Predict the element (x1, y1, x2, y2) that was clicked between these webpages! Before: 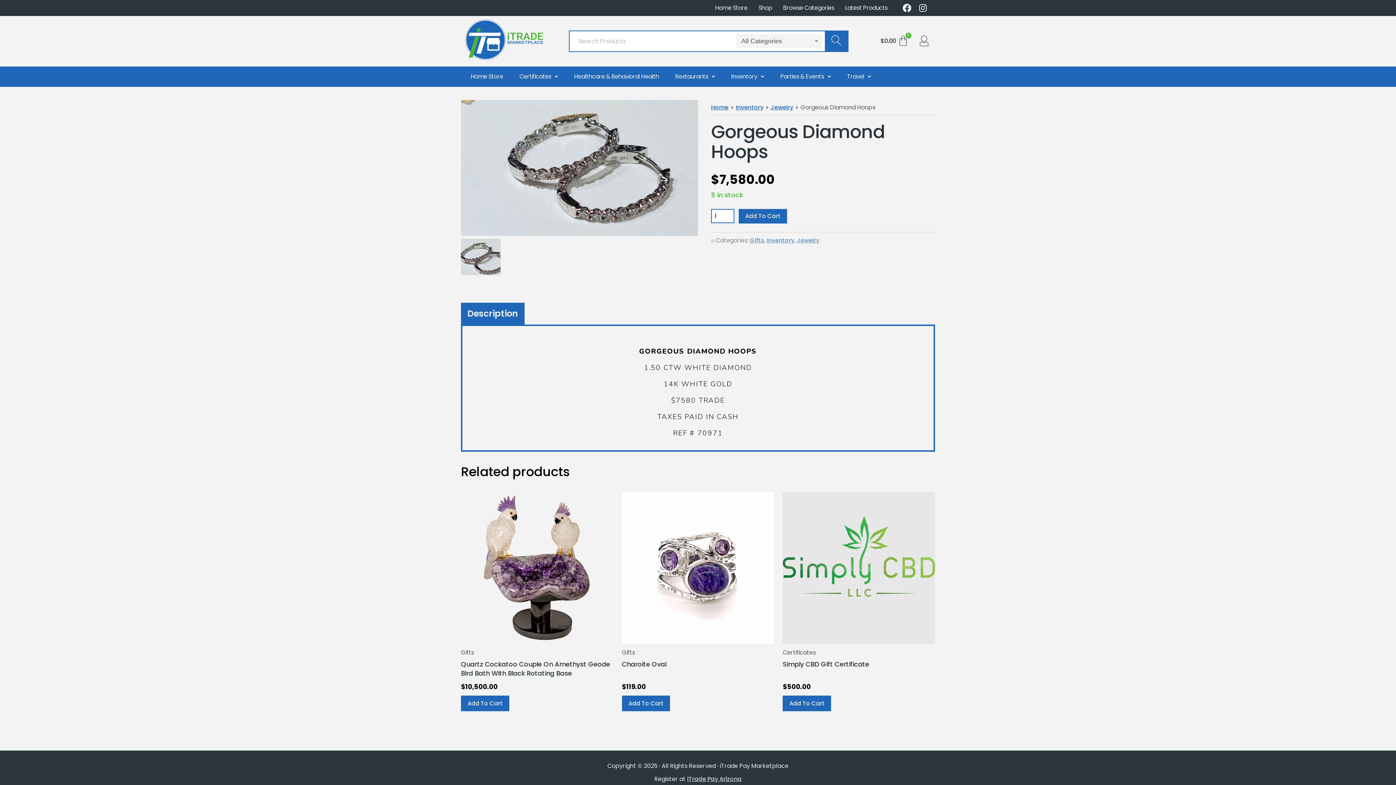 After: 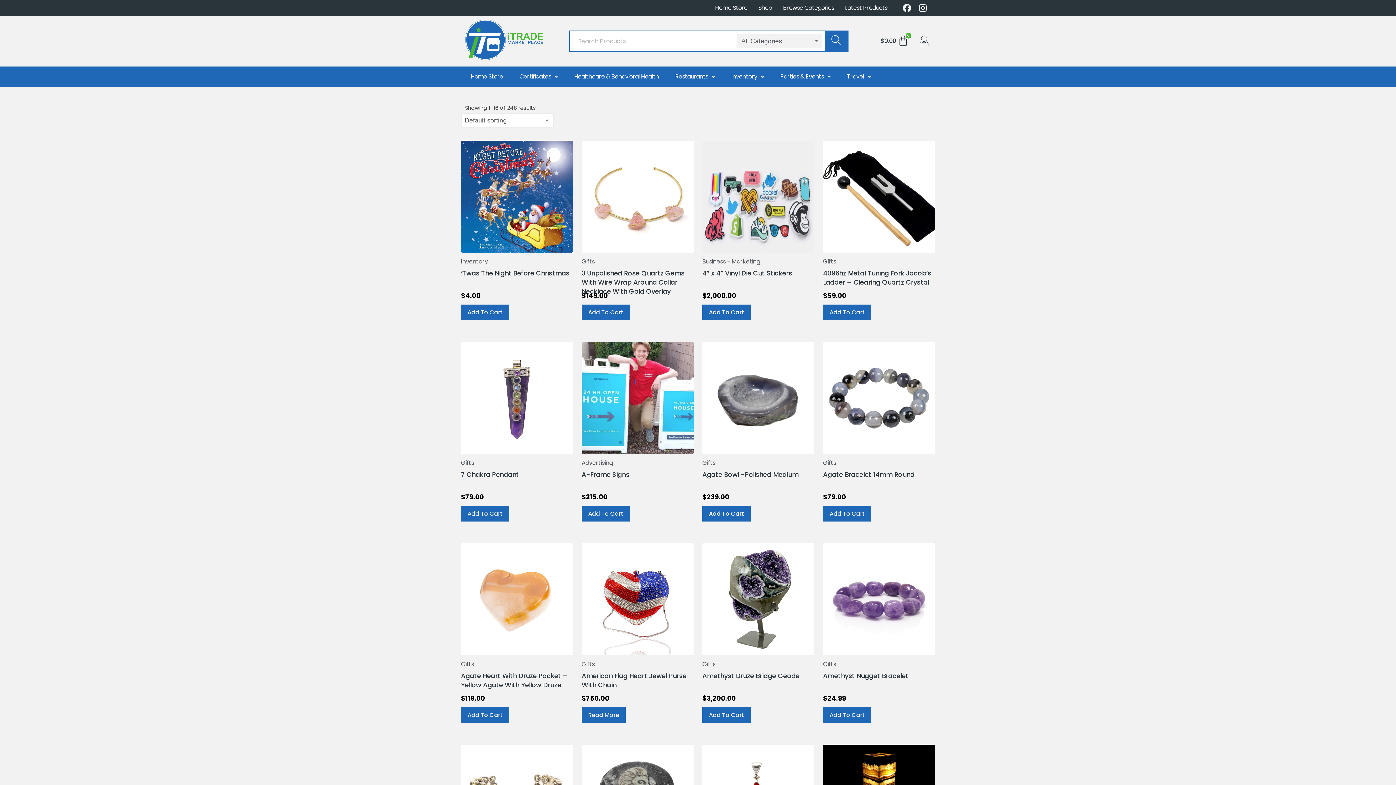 Action: bbox: (766, 236, 794, 244) label: Inventory